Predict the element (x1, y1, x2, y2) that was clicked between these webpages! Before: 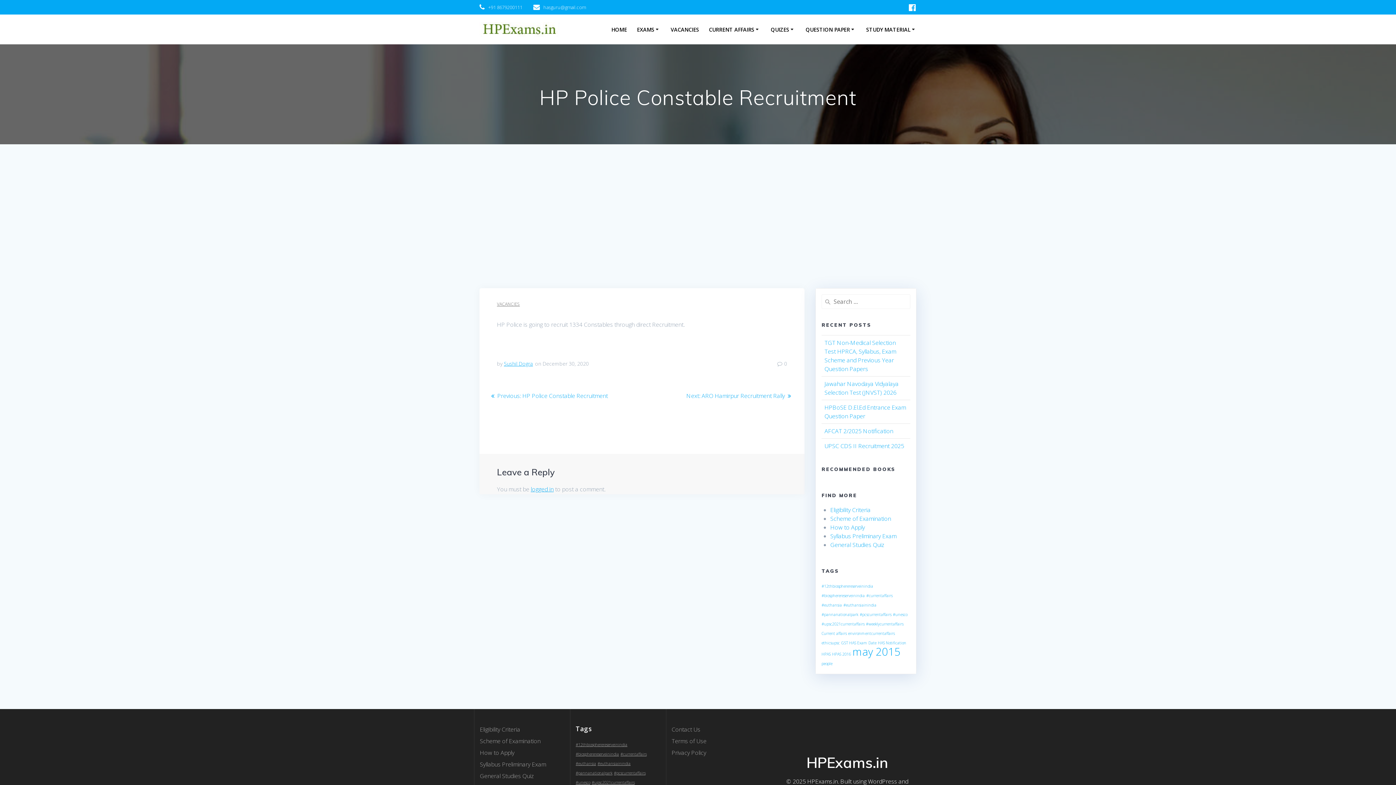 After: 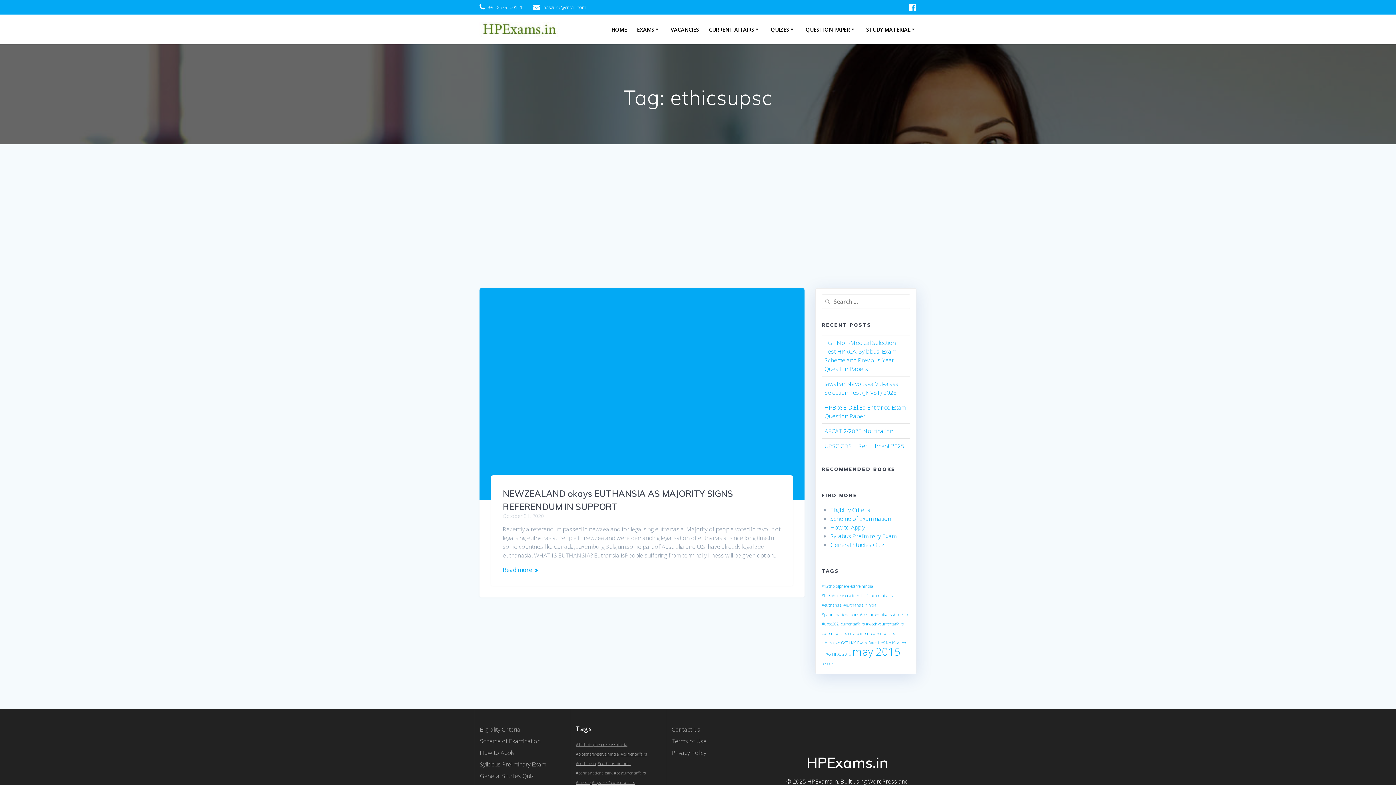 Action: bbox: (821, 640, 840, 645) label: ethicsupsc (1 item)